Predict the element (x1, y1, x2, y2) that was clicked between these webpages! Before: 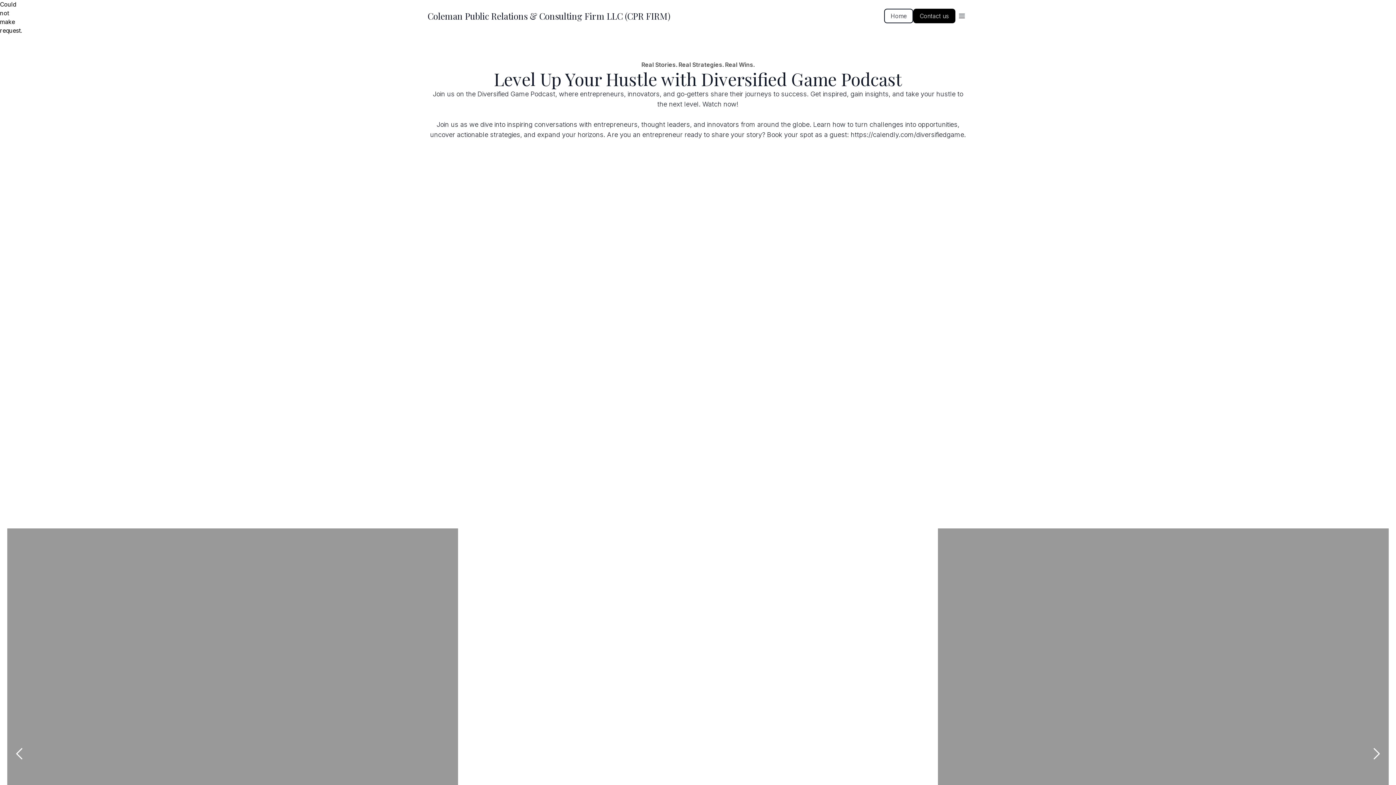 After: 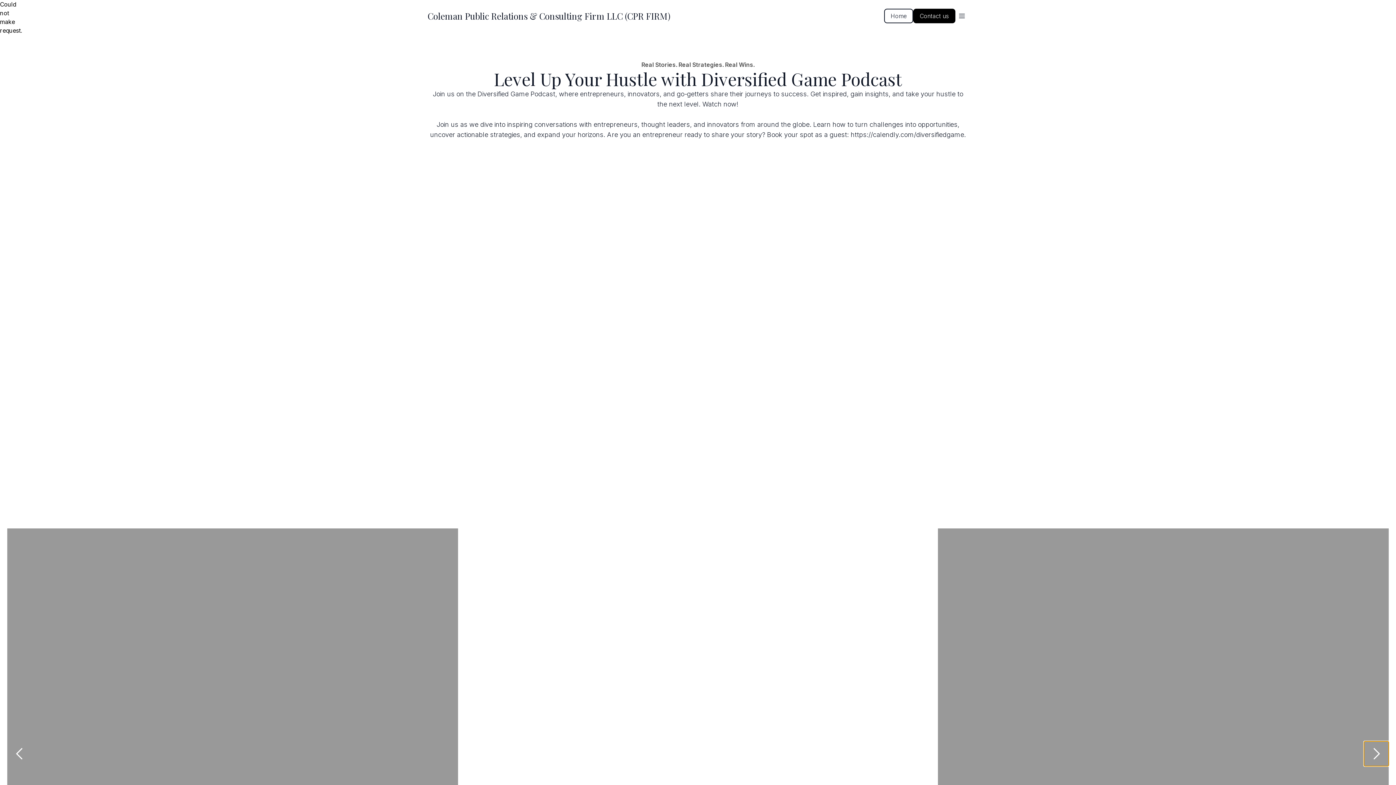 Action: label: next bbox: (1364, 741, 1389, 766)